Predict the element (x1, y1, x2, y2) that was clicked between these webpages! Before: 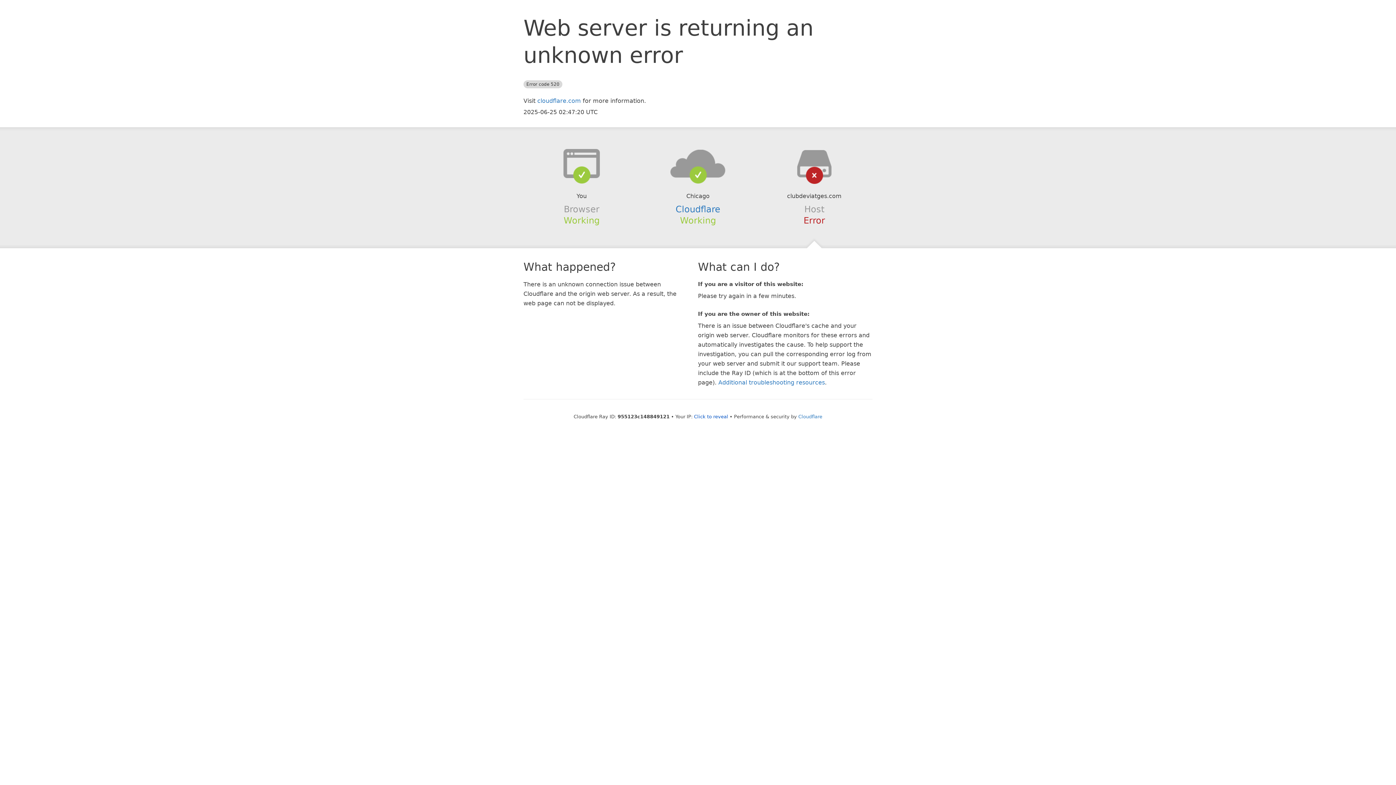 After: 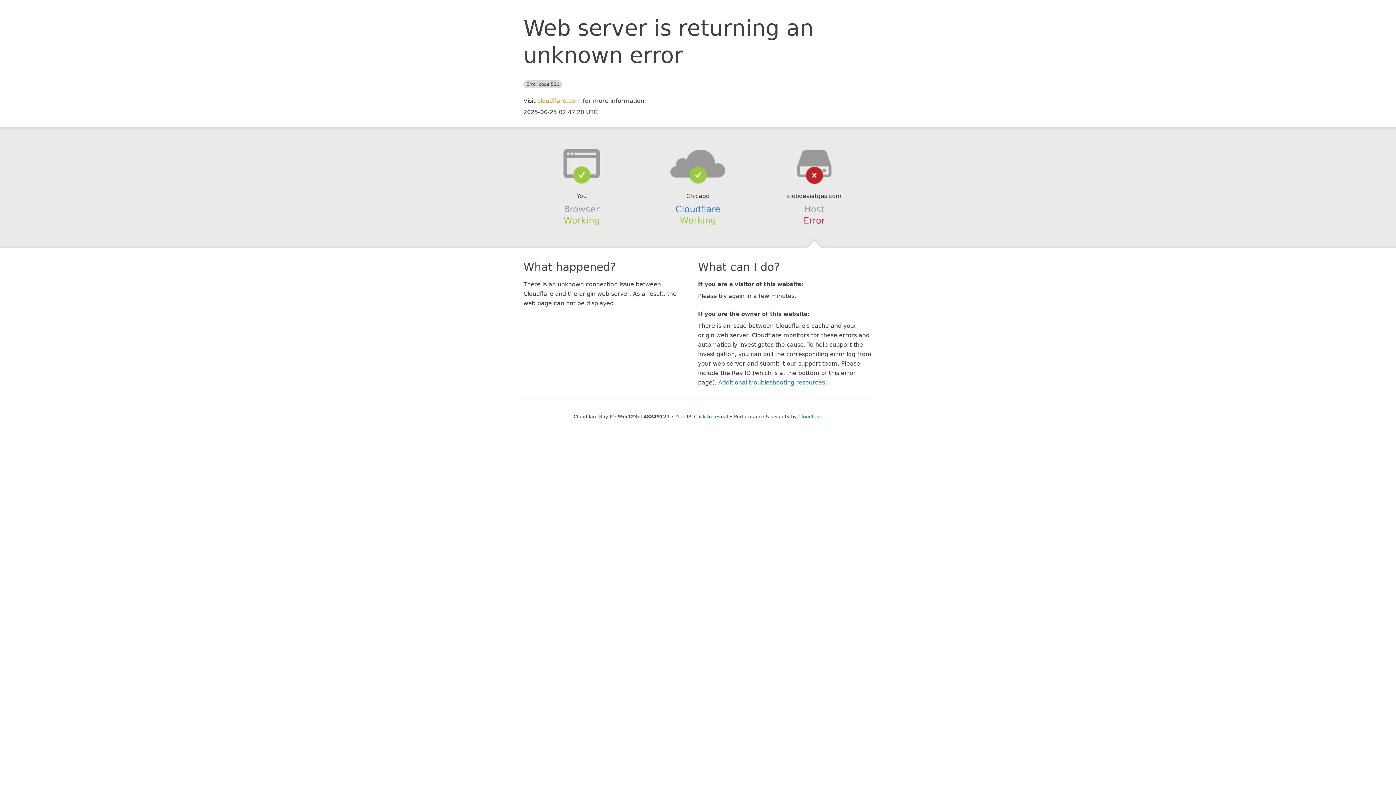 Action: label: cloudflare.com bbox: (537, 97, 581, 104)